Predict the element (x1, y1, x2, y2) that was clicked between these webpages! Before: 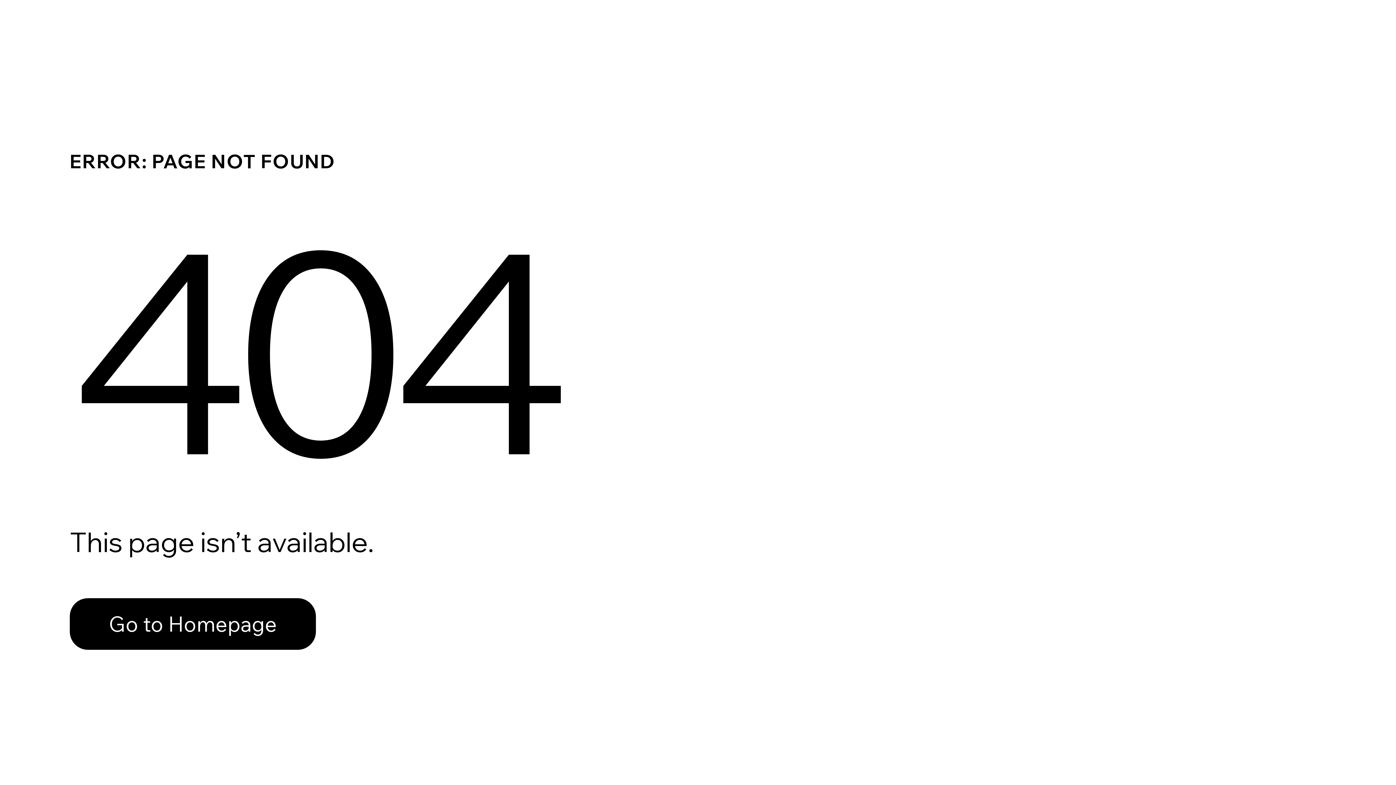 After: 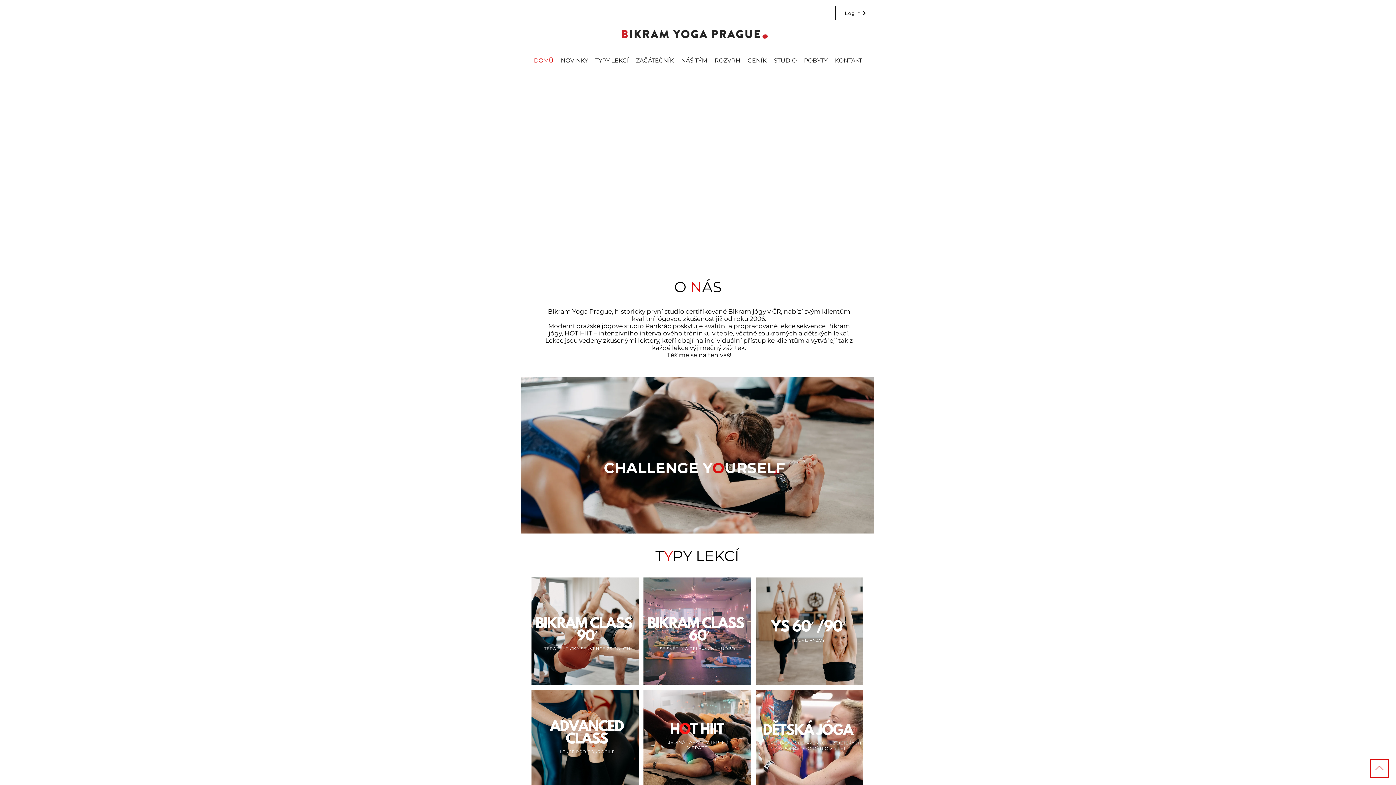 Action: bbox: (69, 582, 768, 659) label: Go to Homepage